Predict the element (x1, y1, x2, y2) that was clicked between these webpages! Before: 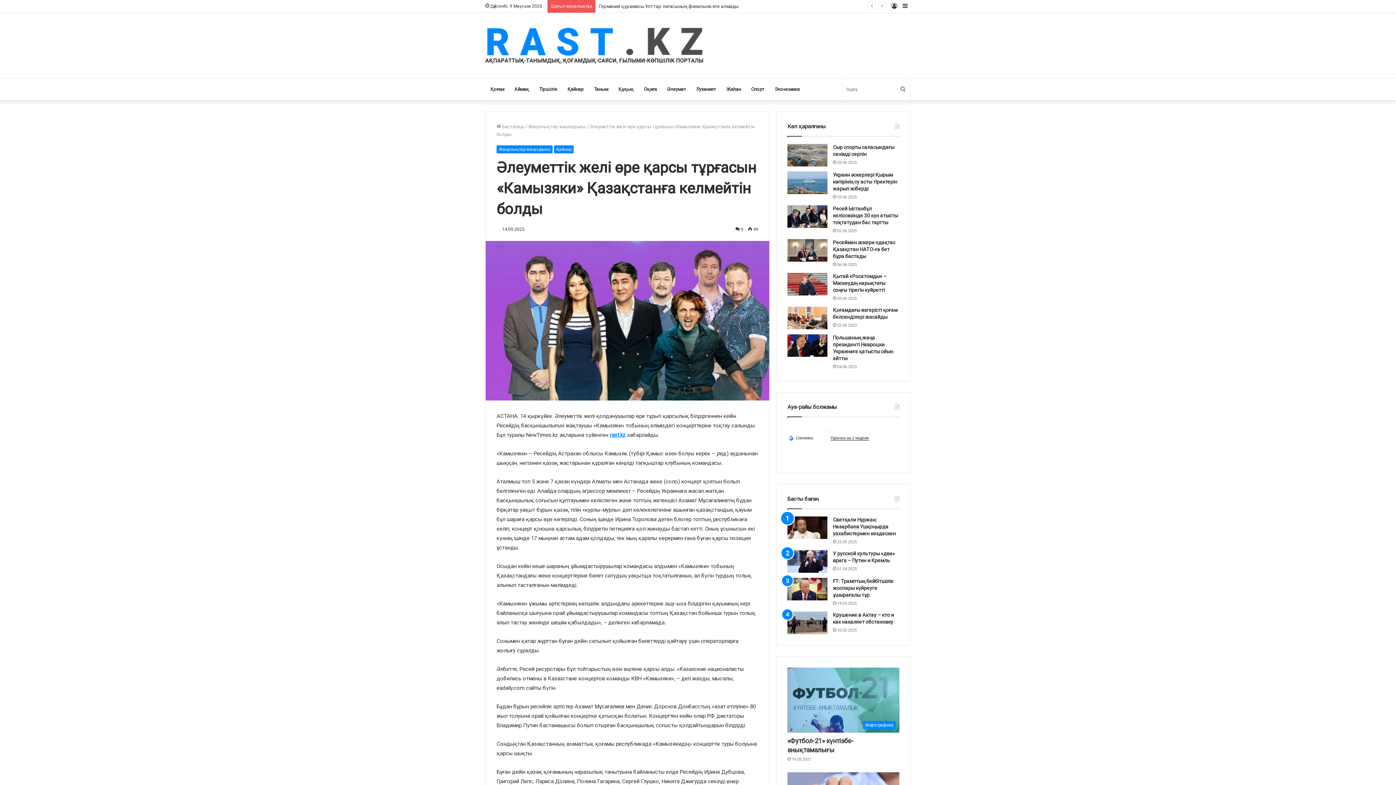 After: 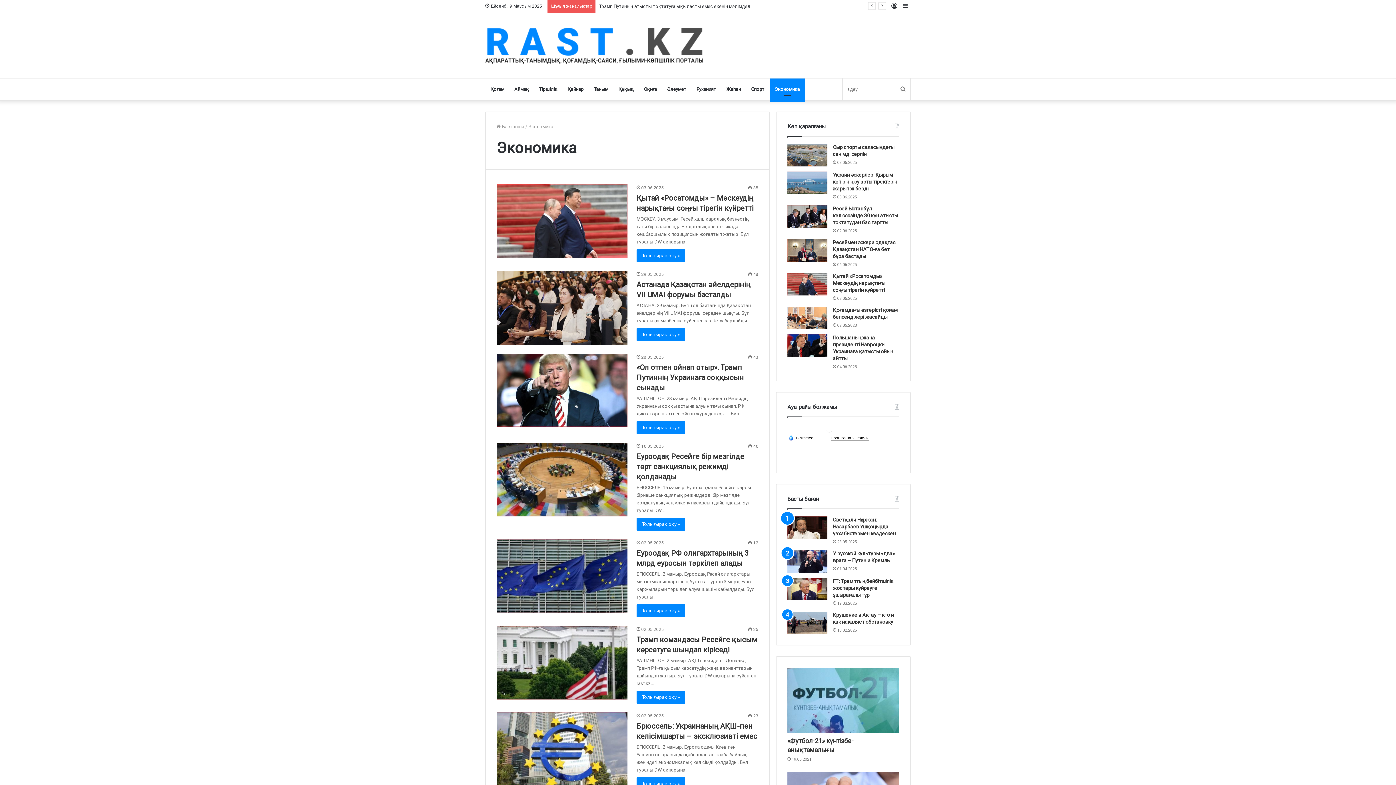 Action: bbox: (769, 78, 805, 100) label: Экономика